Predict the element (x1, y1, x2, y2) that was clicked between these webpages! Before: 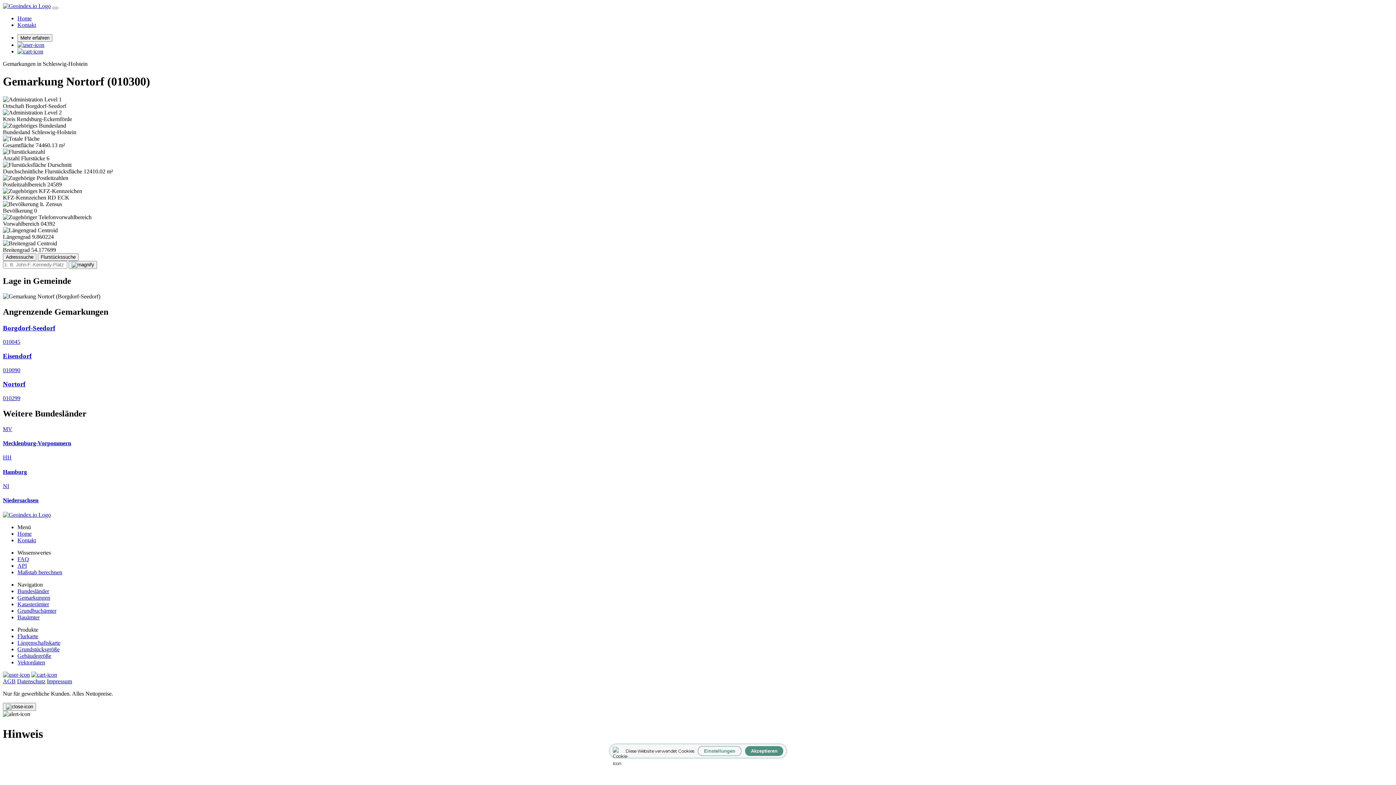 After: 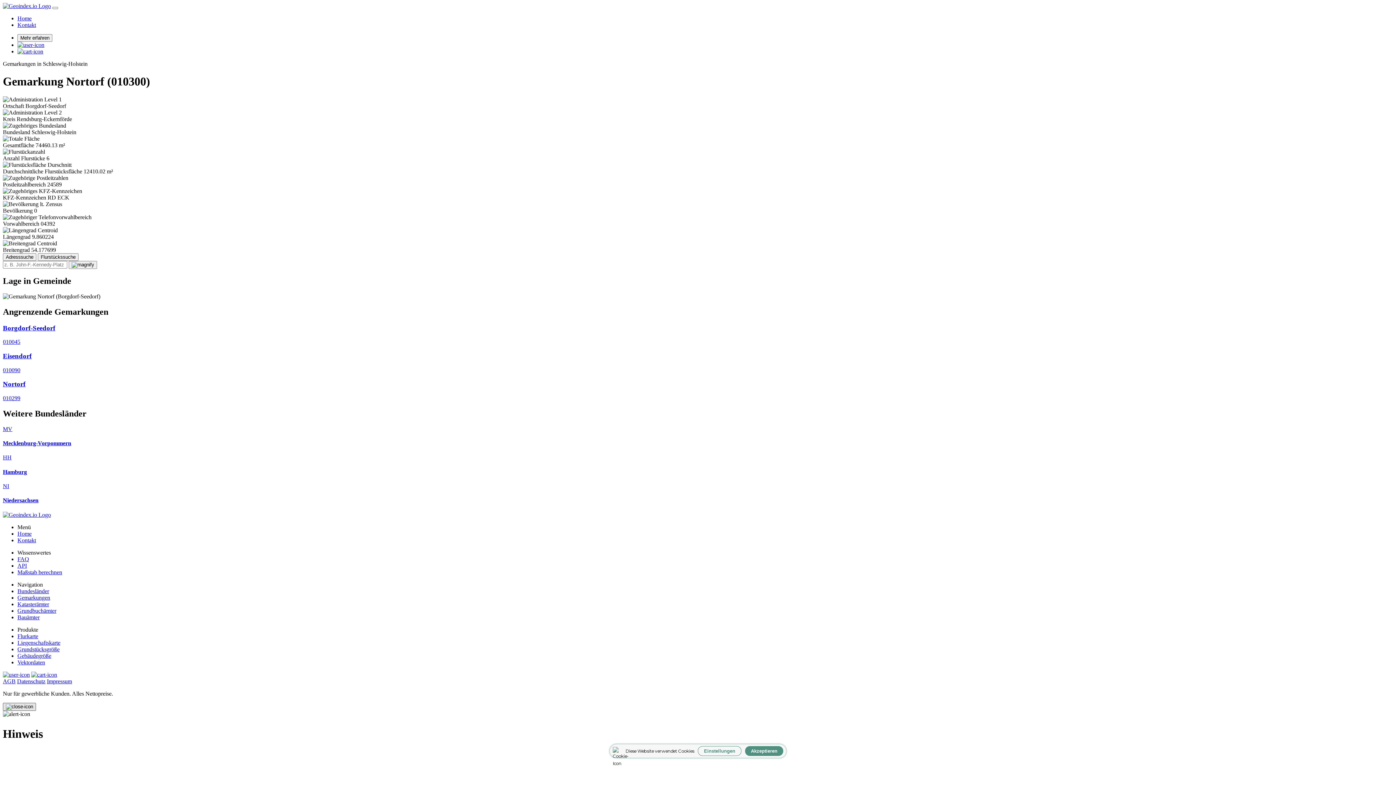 Action: bbox: (2, 703, 36, 711)